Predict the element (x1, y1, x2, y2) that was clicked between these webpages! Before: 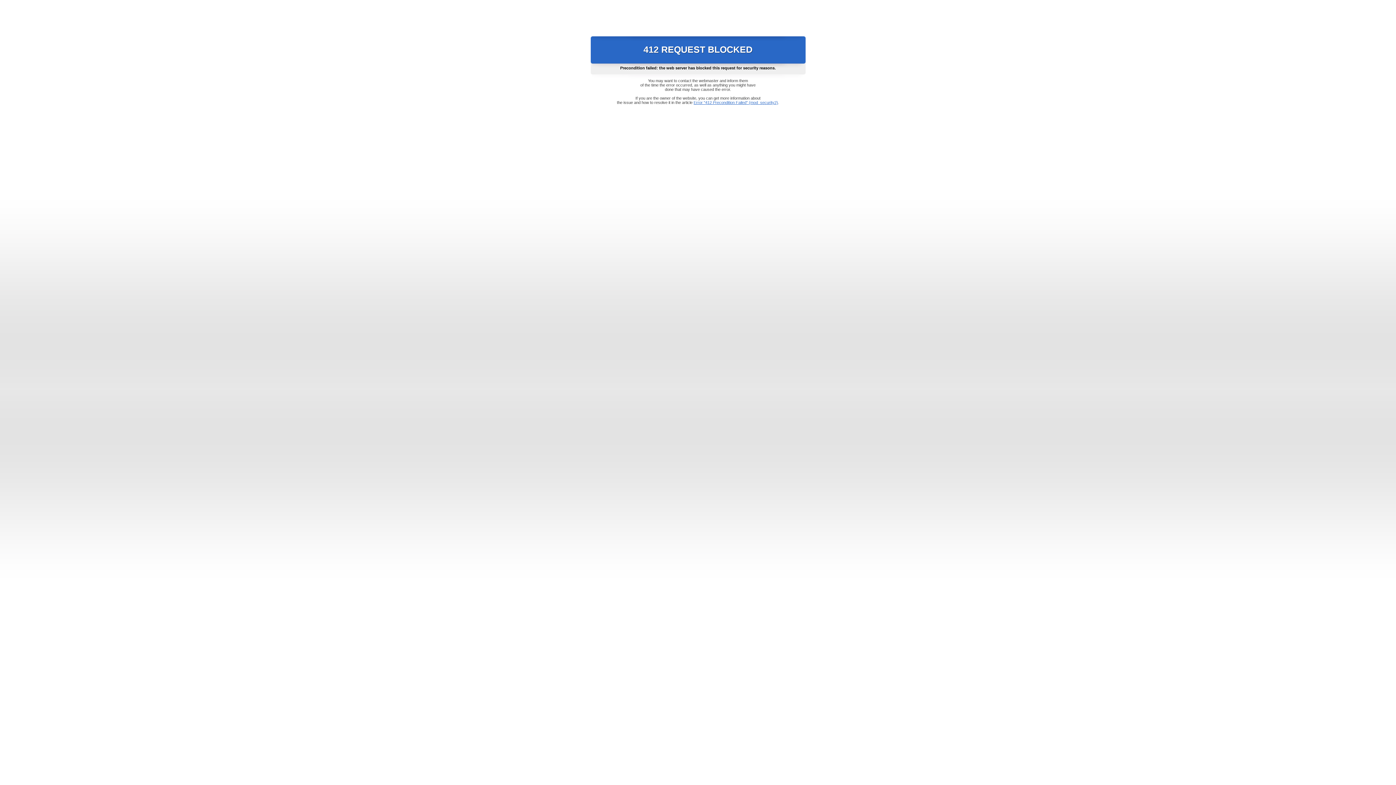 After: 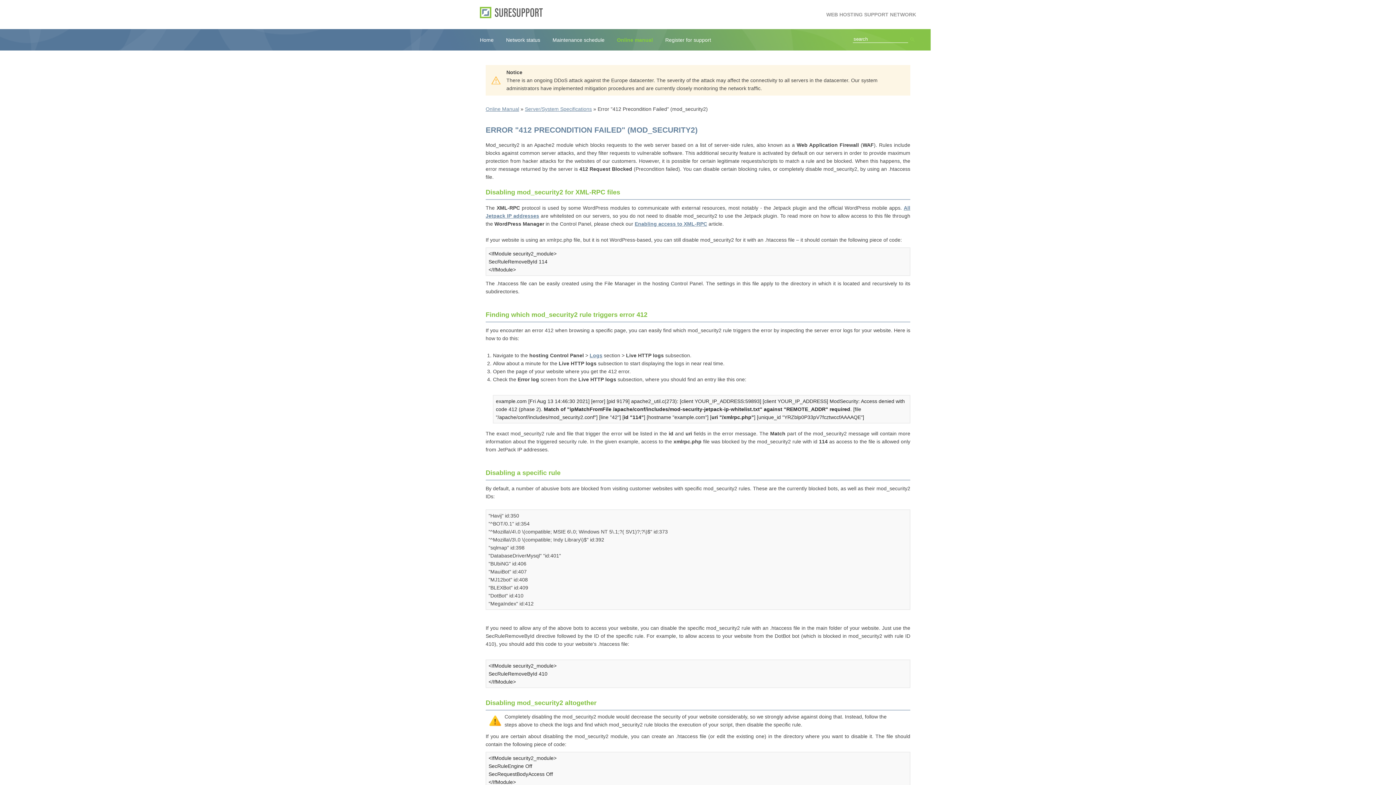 Action: bbox: (693, 100, 778, 104) label: Error "412 Precondition Failed" (mod_security2)